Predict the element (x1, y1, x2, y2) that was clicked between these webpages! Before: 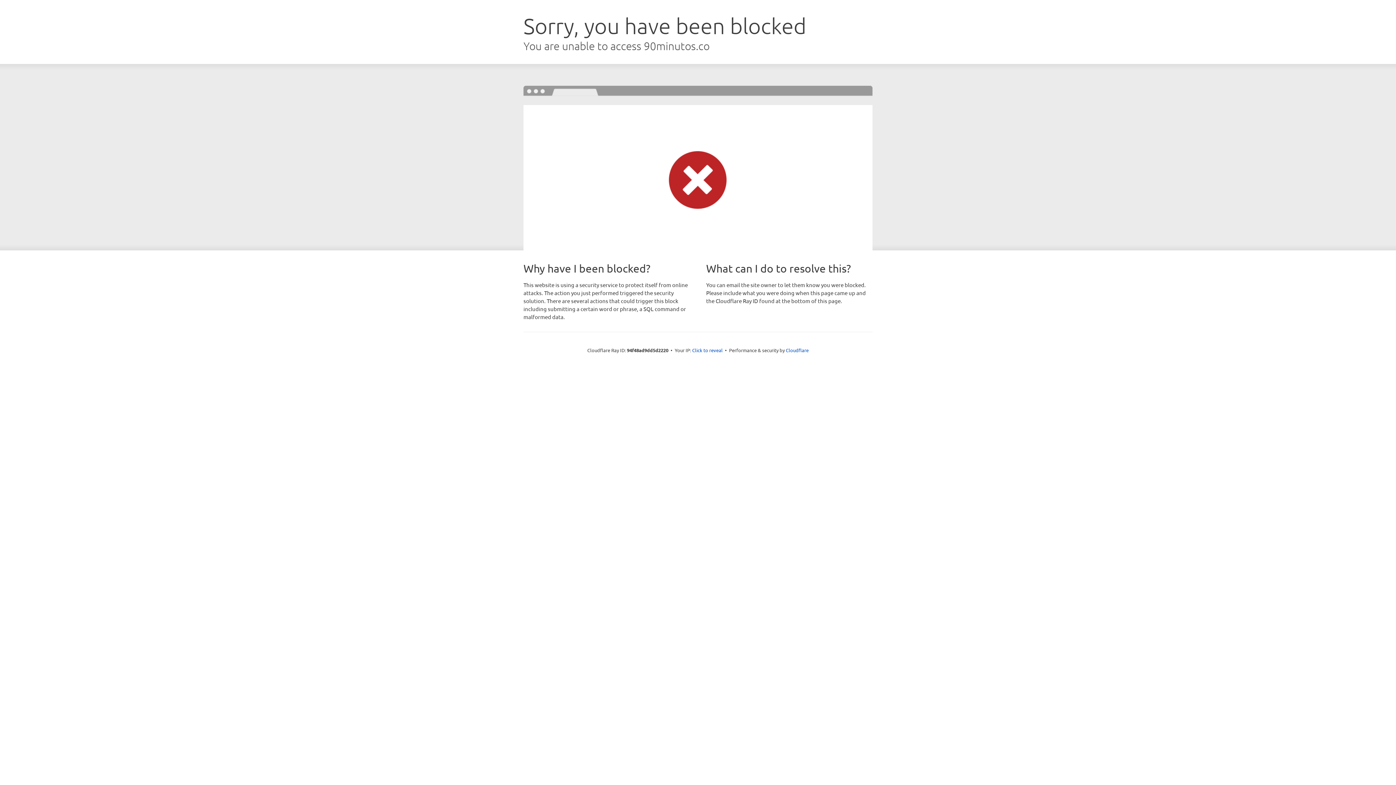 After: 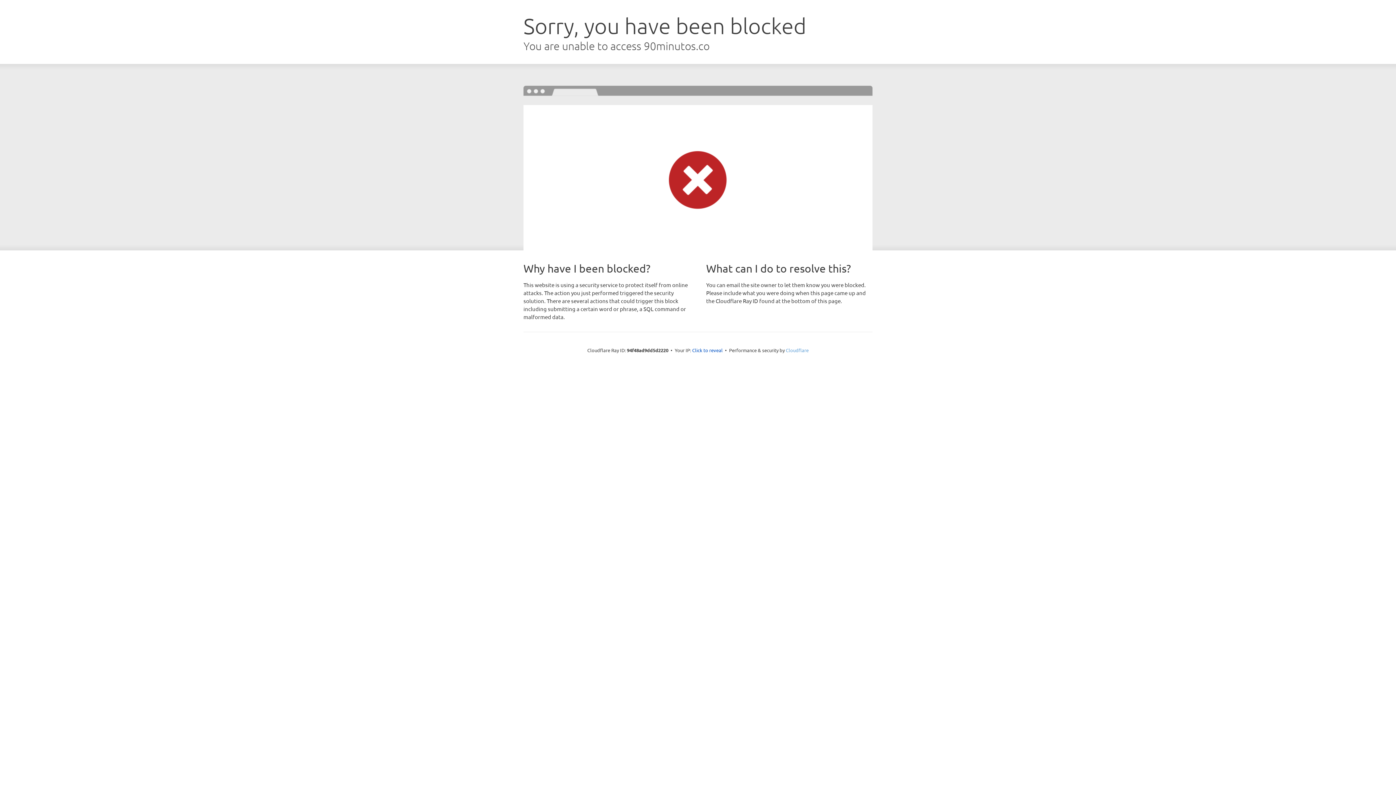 Action: label: Cloudflare bbox: (786, 347, 808, 353)